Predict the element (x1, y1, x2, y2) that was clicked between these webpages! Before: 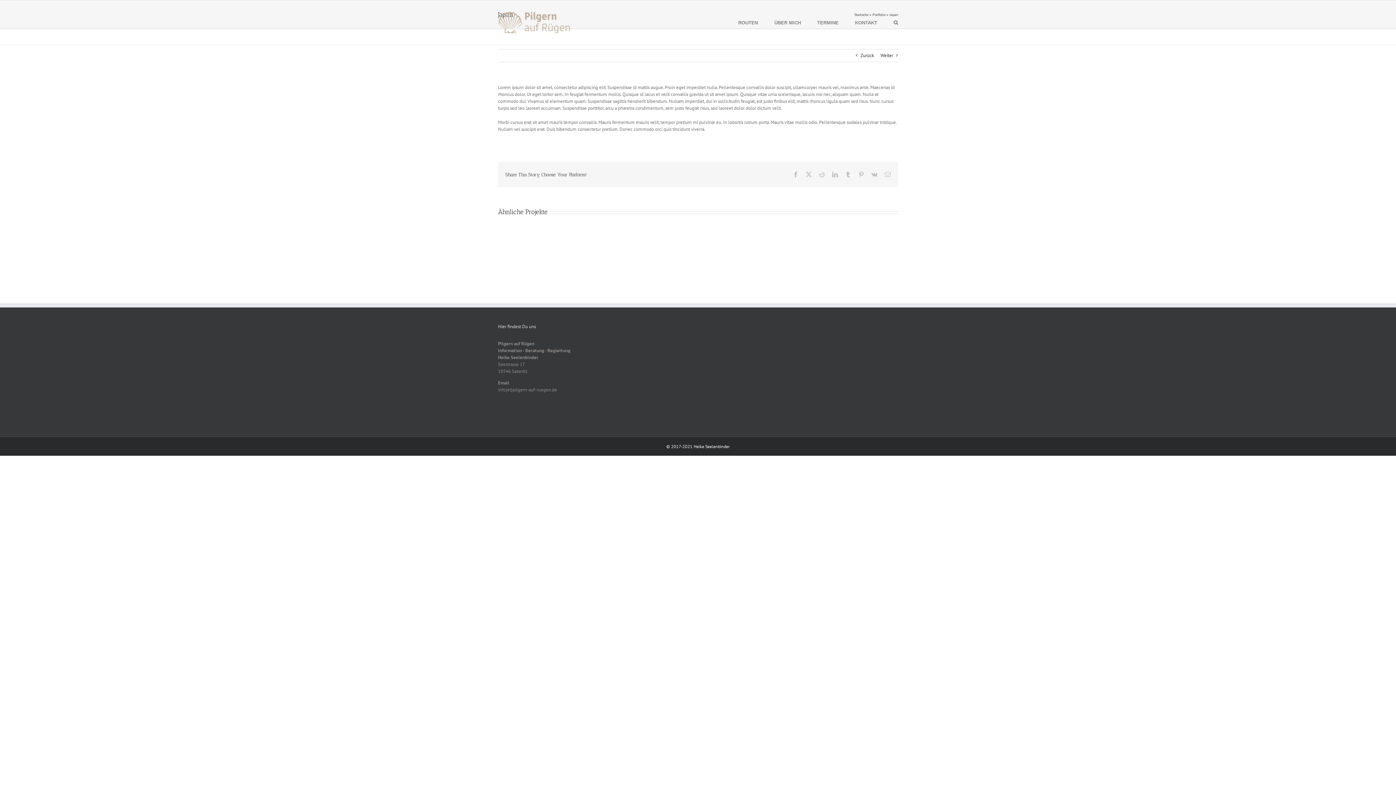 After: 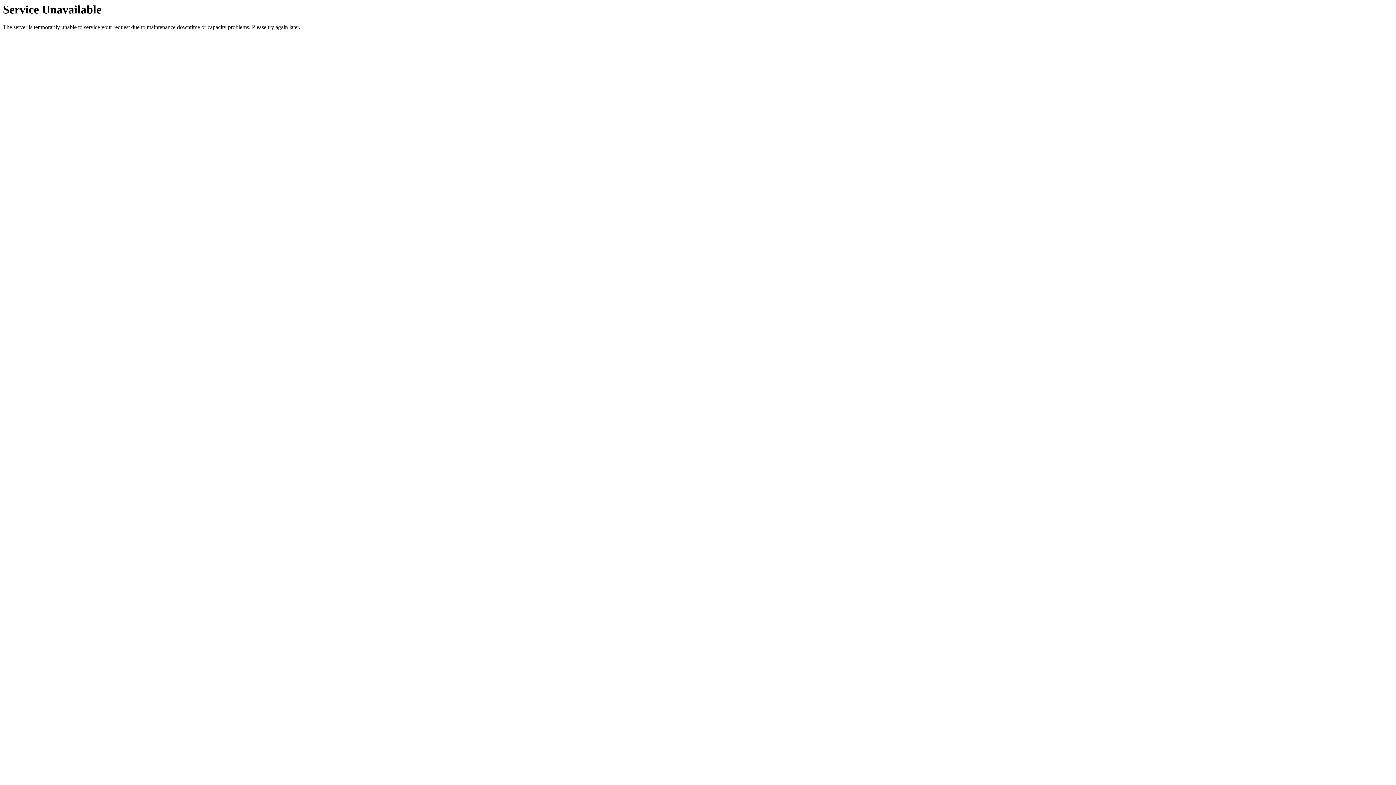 Action: label: TERMINE bbox: (817, 0, 838, 44)